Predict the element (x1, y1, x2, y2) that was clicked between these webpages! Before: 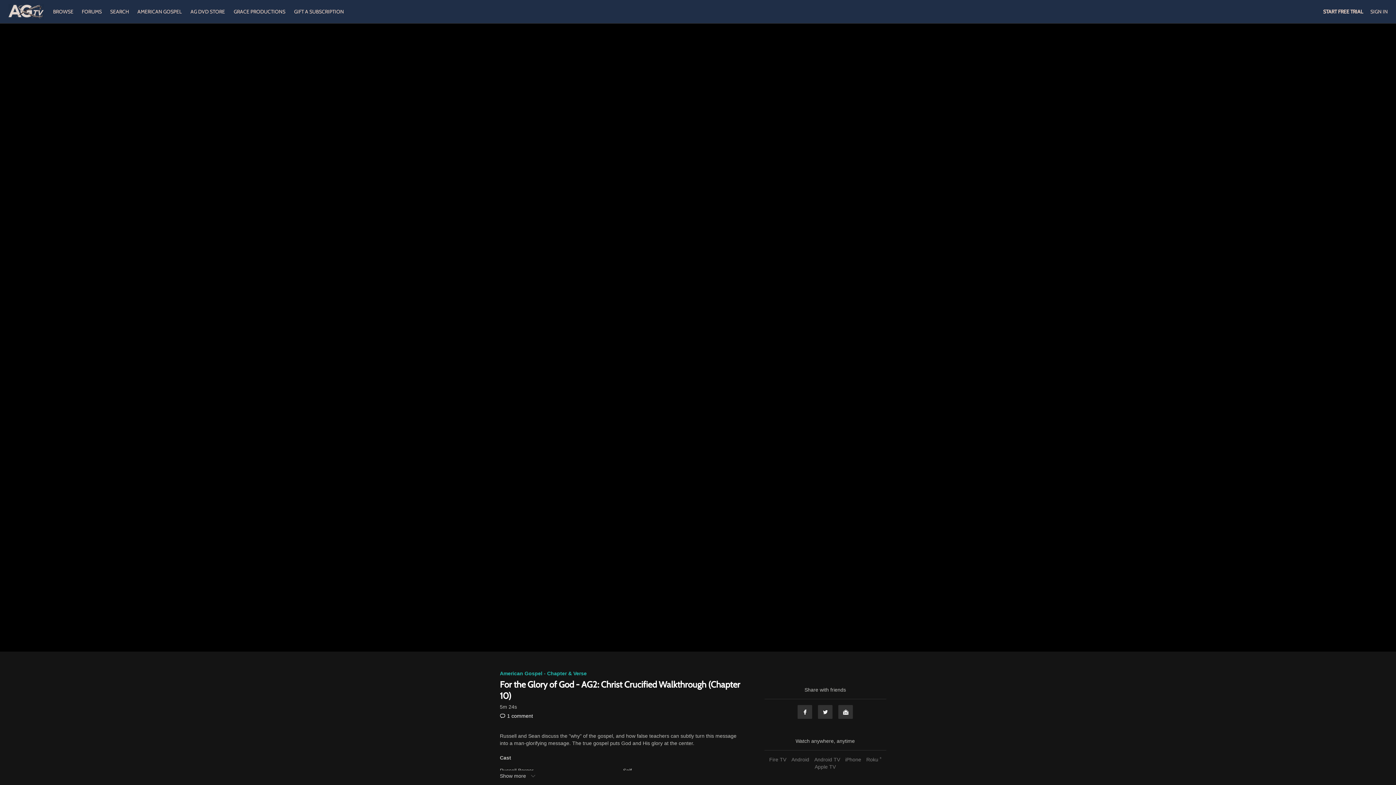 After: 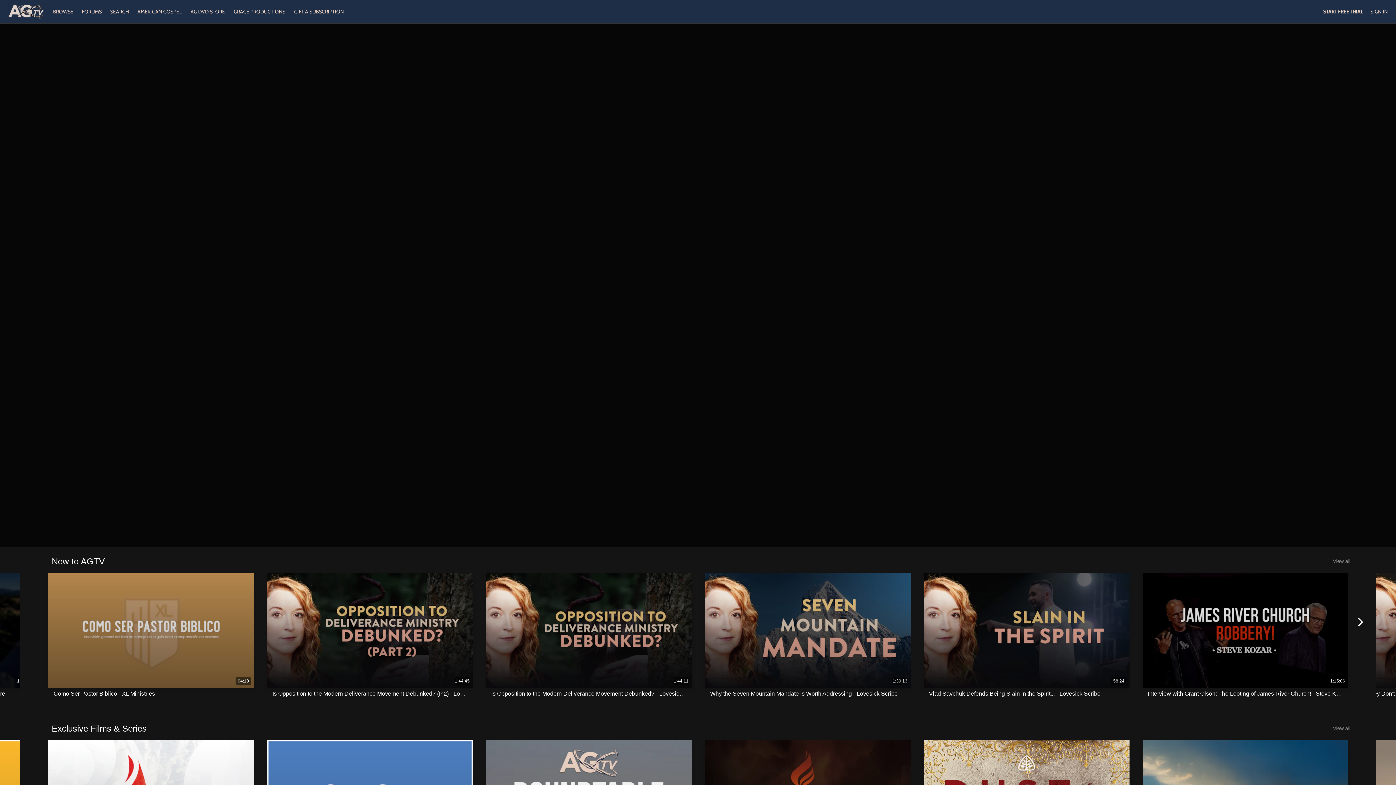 Action: label: BROWSE  bbox: (49, 8, 78, 14)